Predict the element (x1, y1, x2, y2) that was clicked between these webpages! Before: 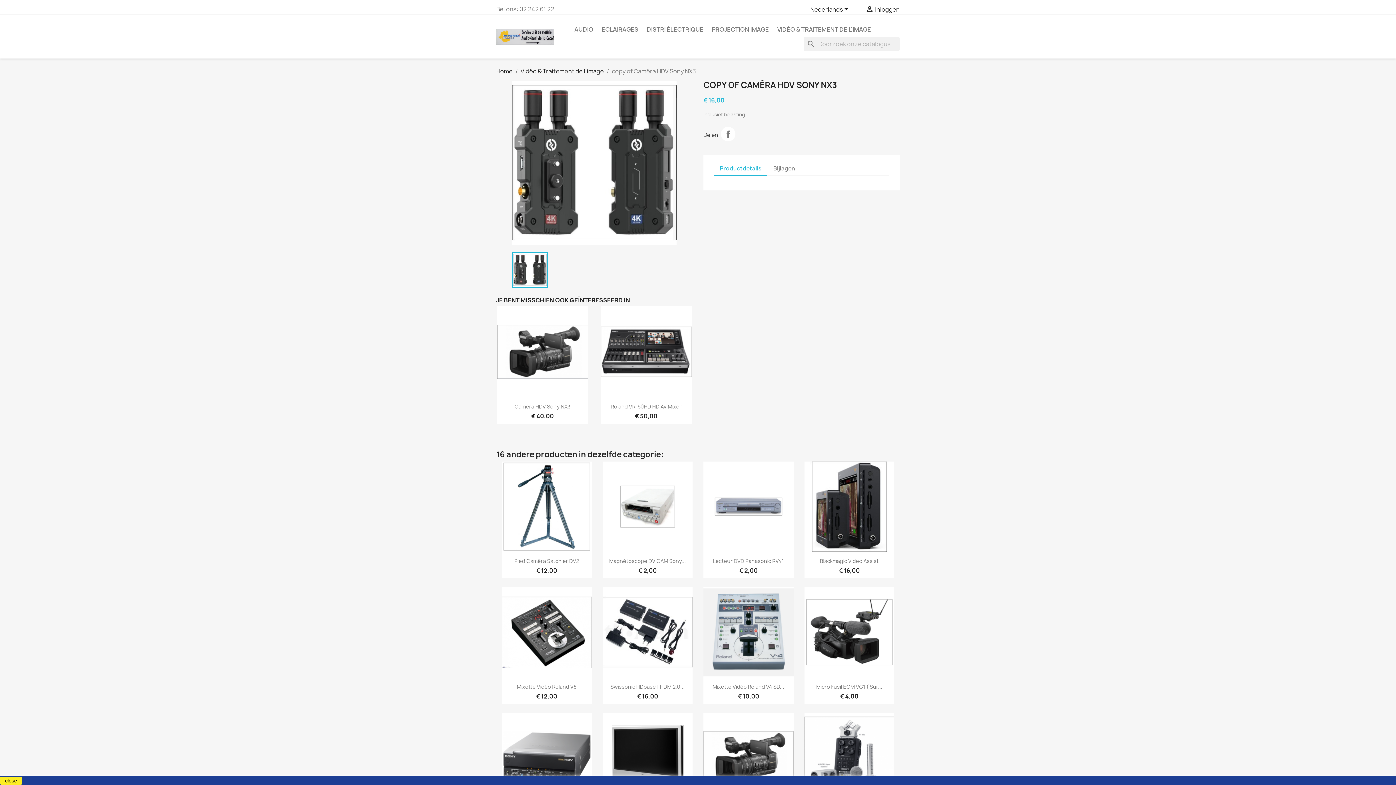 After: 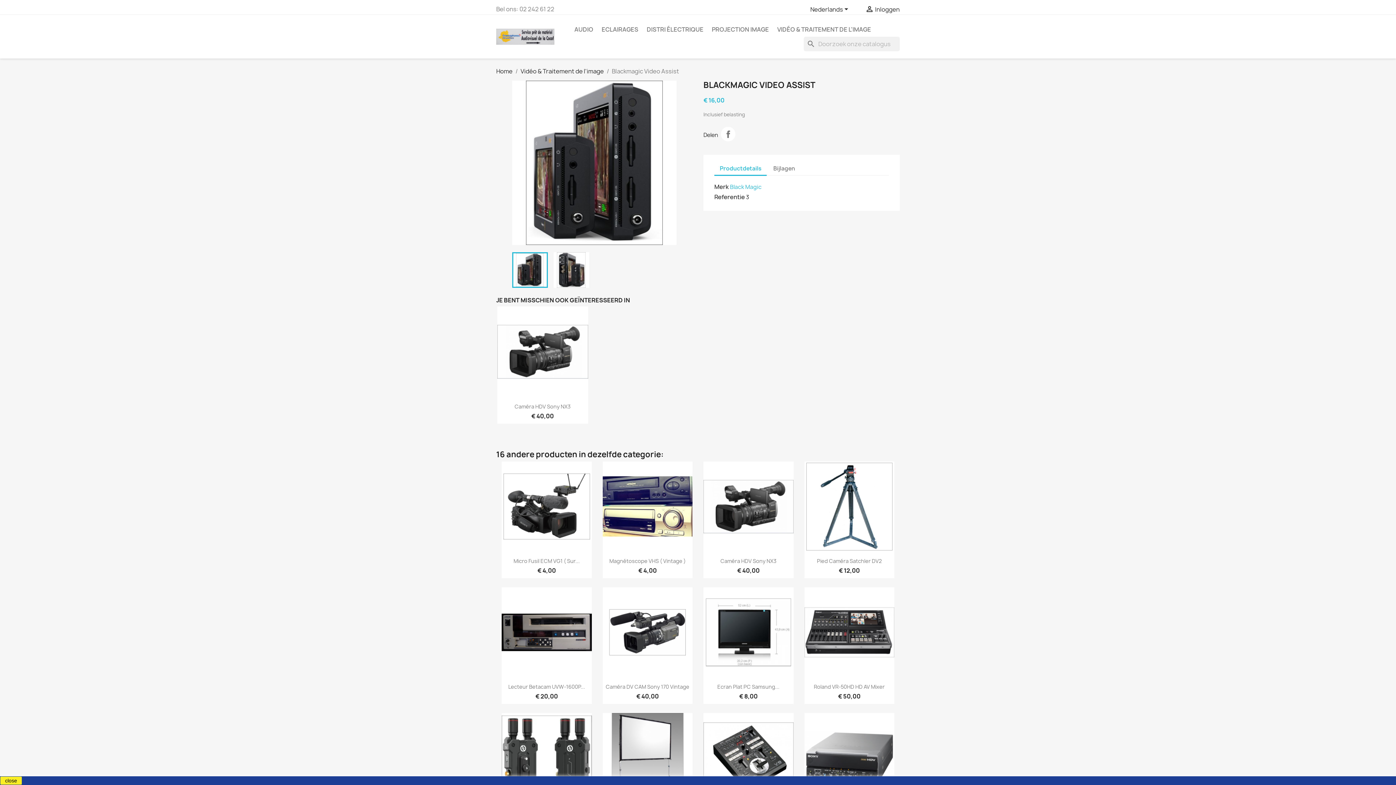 Action: label: Blackmagic Video Assist bbox: (820, 557, 879, 564)